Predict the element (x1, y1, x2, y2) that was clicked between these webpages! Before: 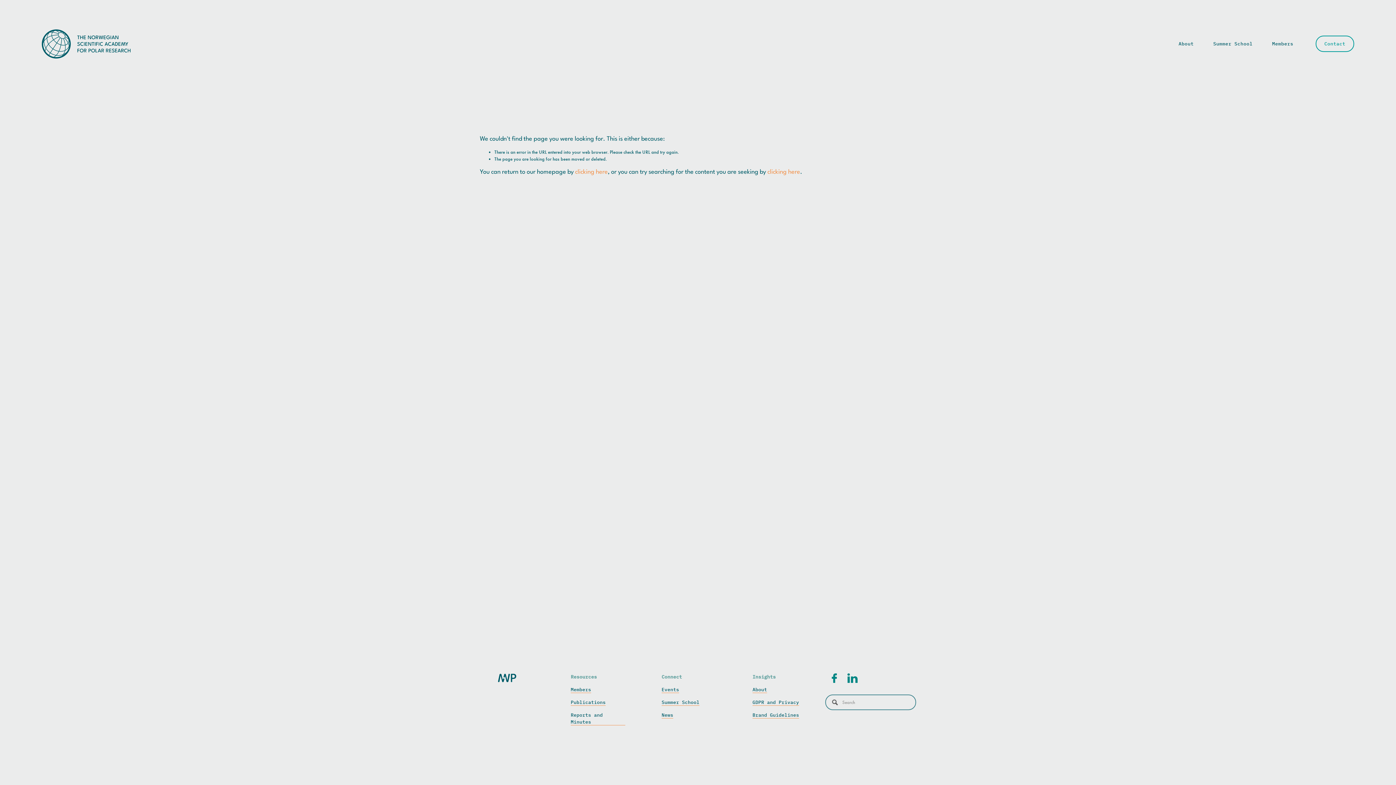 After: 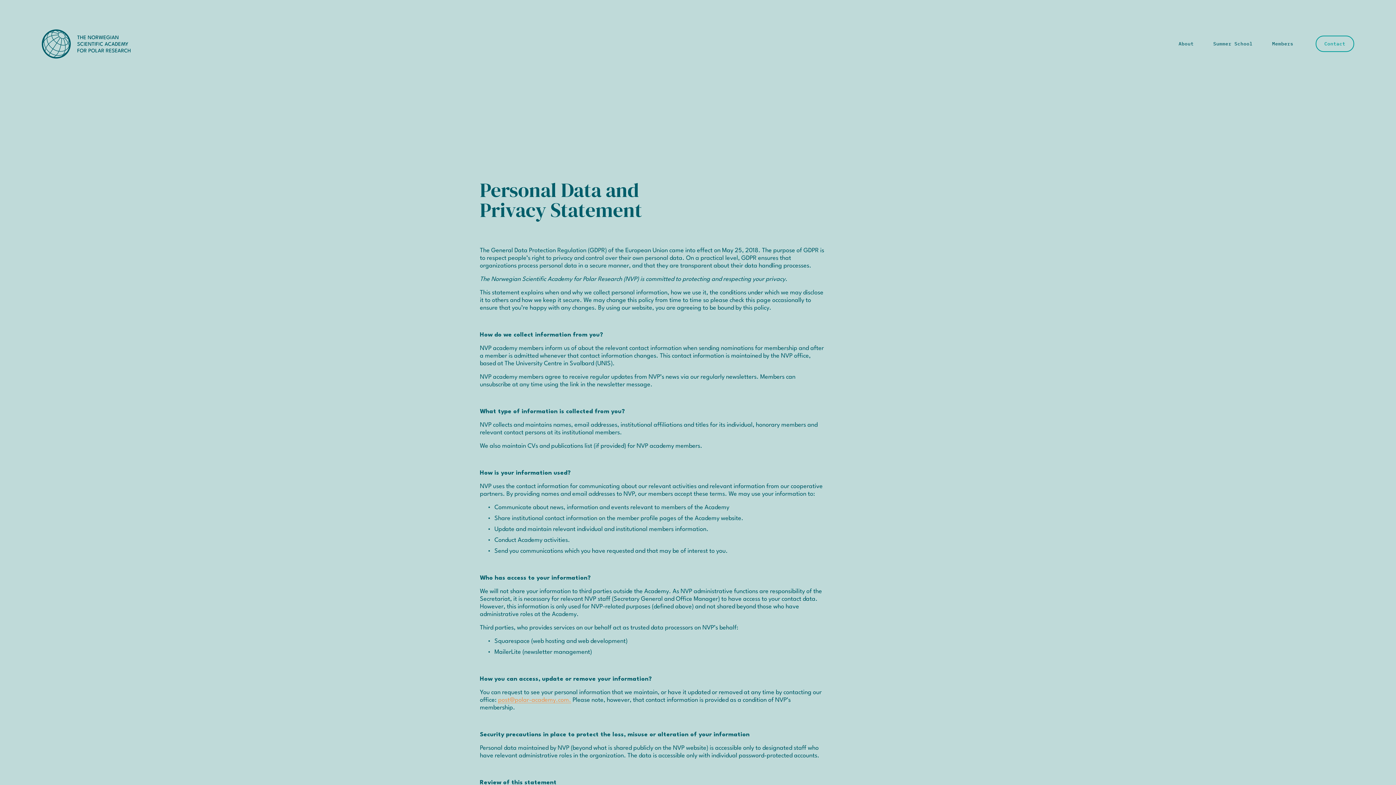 Action: label: GDPR and Privacy bbox: (752, 699, 799, 706)